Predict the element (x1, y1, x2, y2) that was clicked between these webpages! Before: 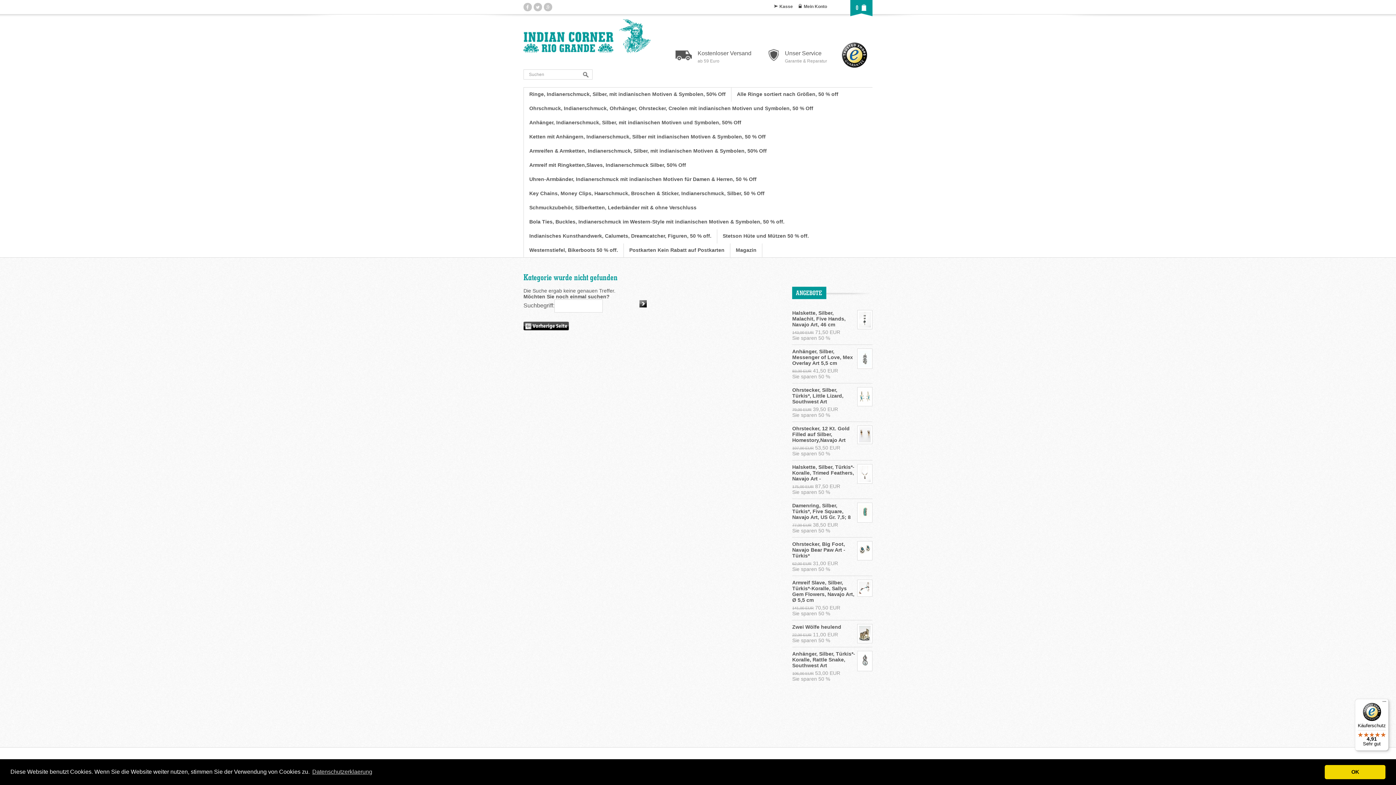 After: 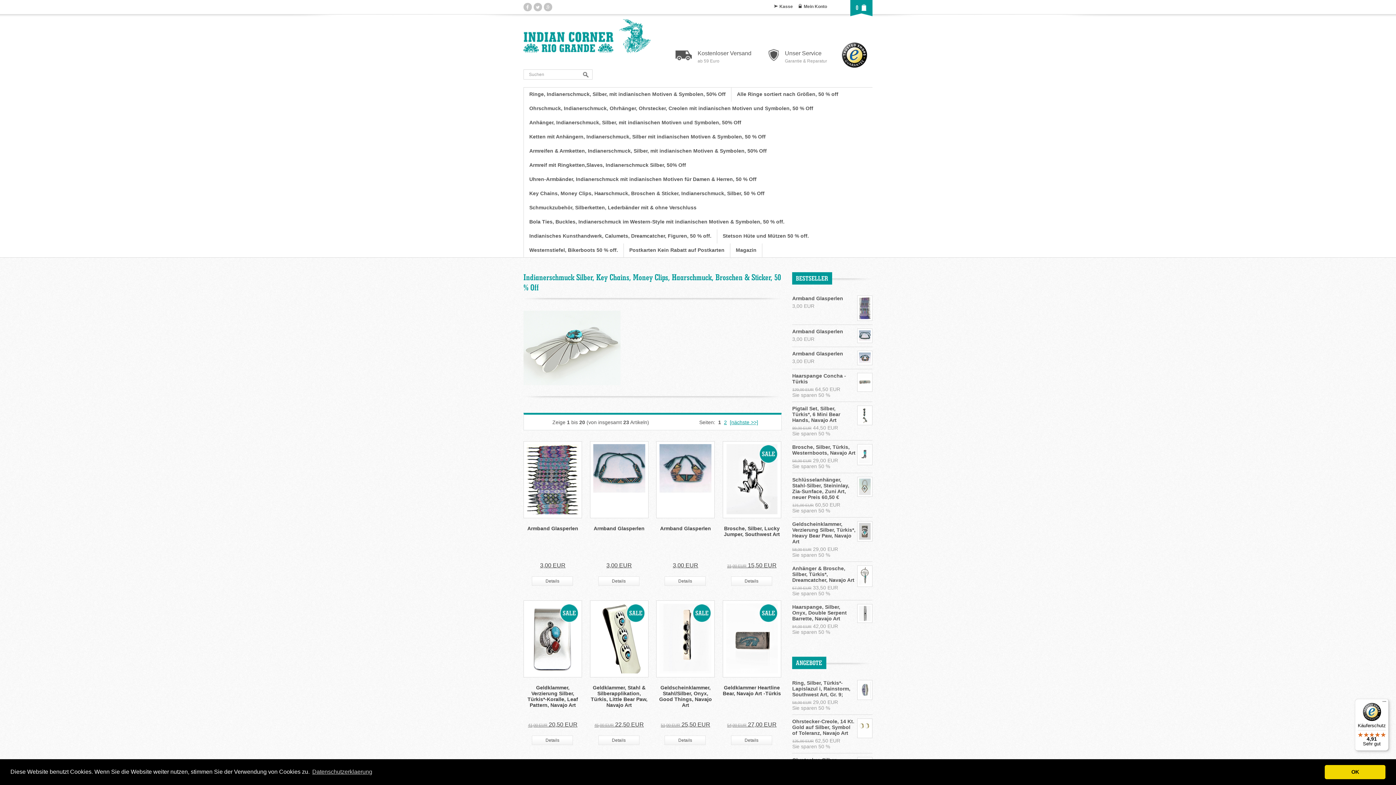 Action: label: Key Chains, Money Clips, Haarschmuck, Broschen & Sticker, Indianerschmuck, Silber, 50 % Off bbox: (523, 186, 770, 201)